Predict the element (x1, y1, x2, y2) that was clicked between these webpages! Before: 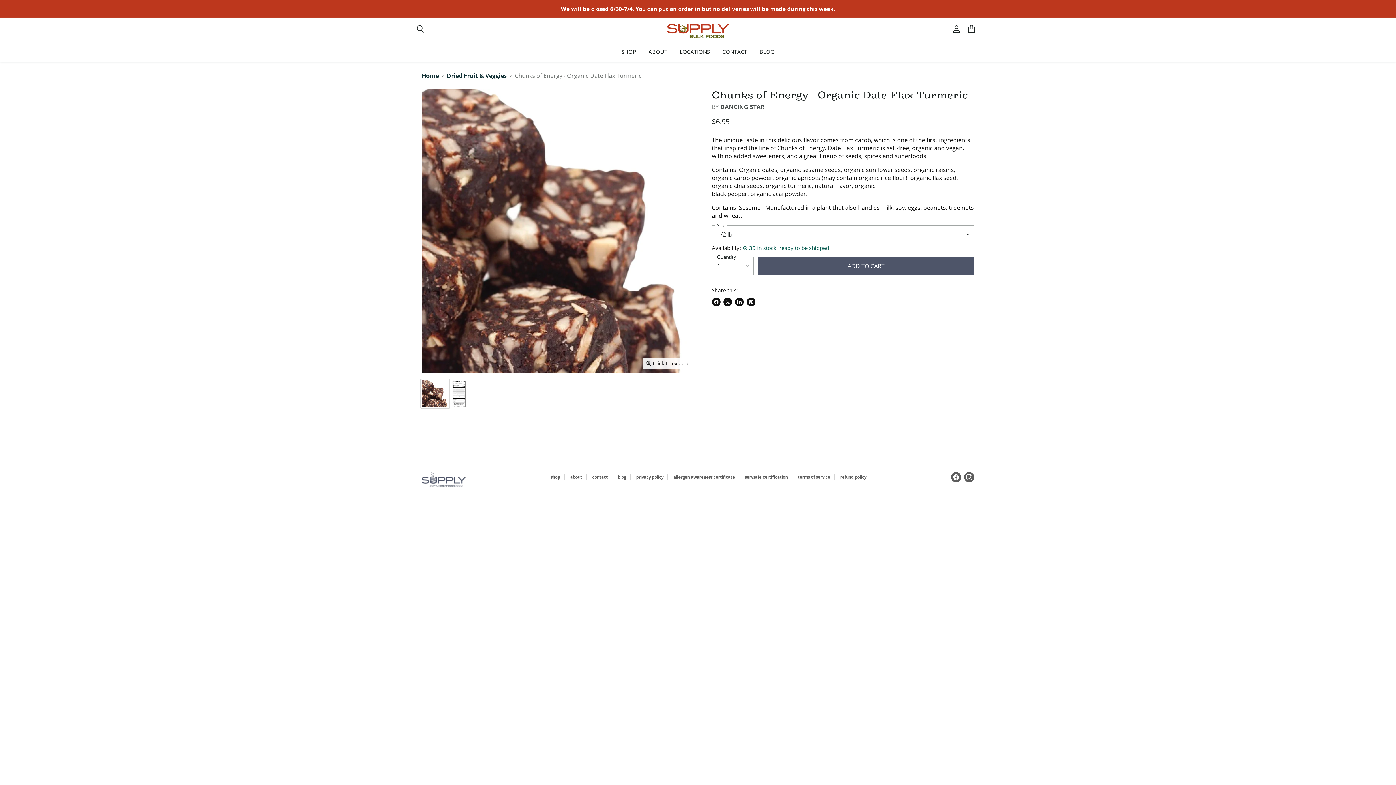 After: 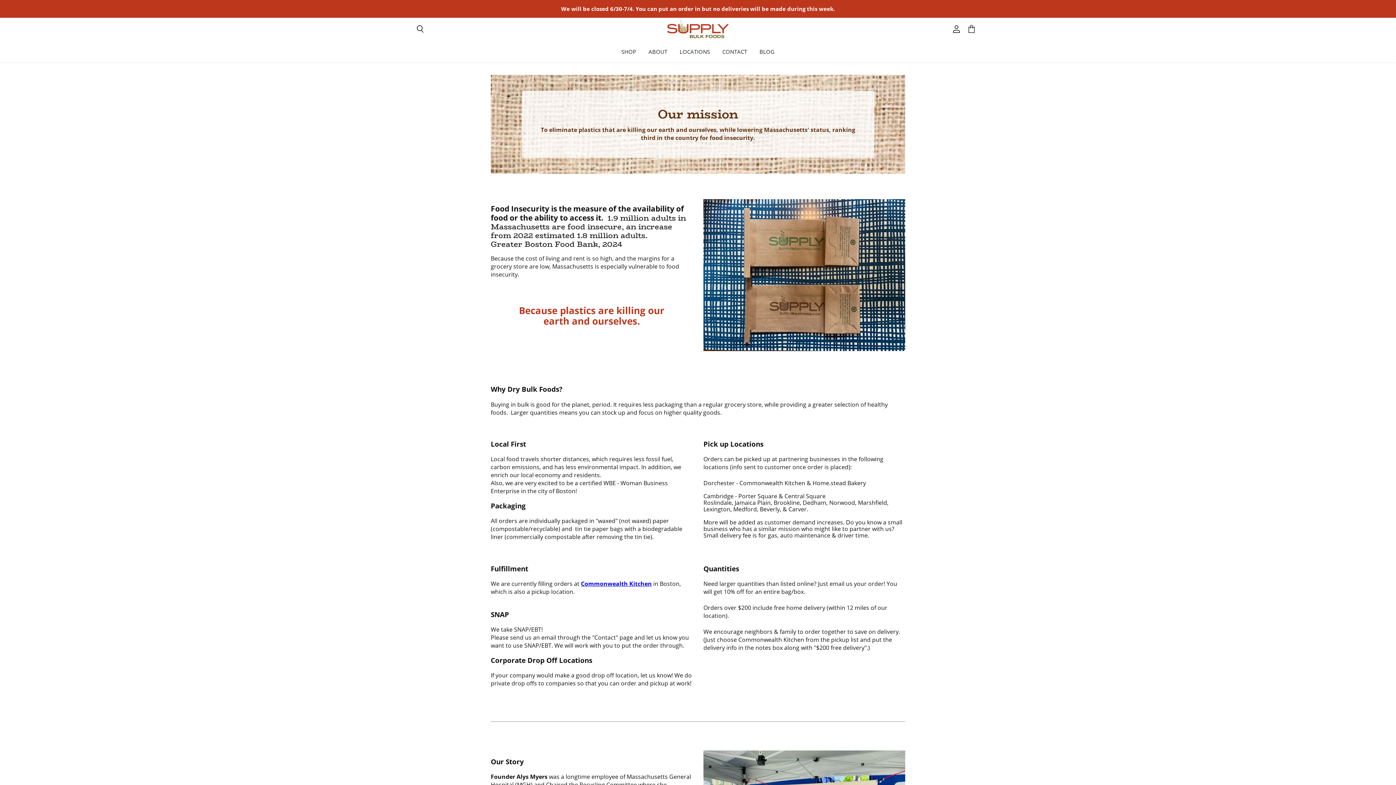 Action: bbox: (643, 44, 672, 59) label: ABOUT